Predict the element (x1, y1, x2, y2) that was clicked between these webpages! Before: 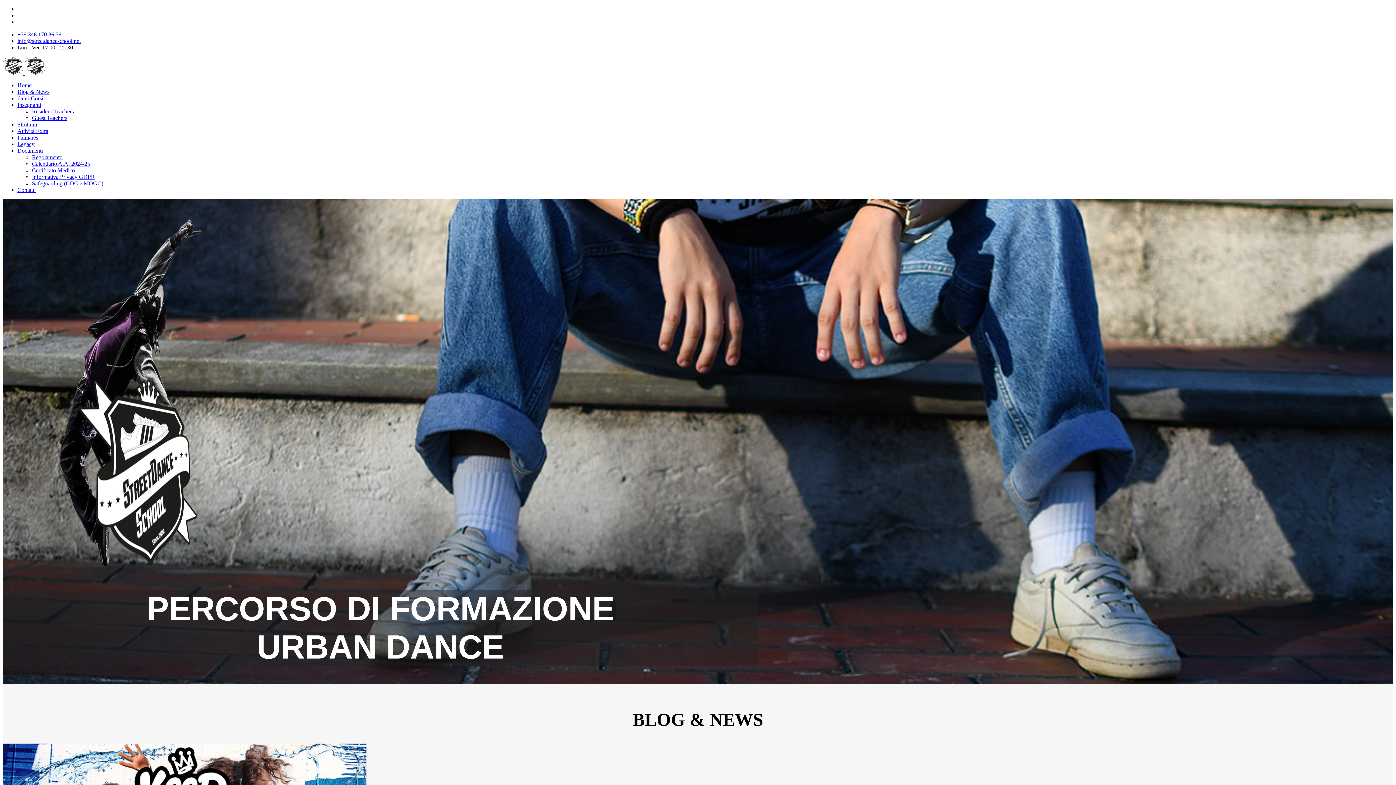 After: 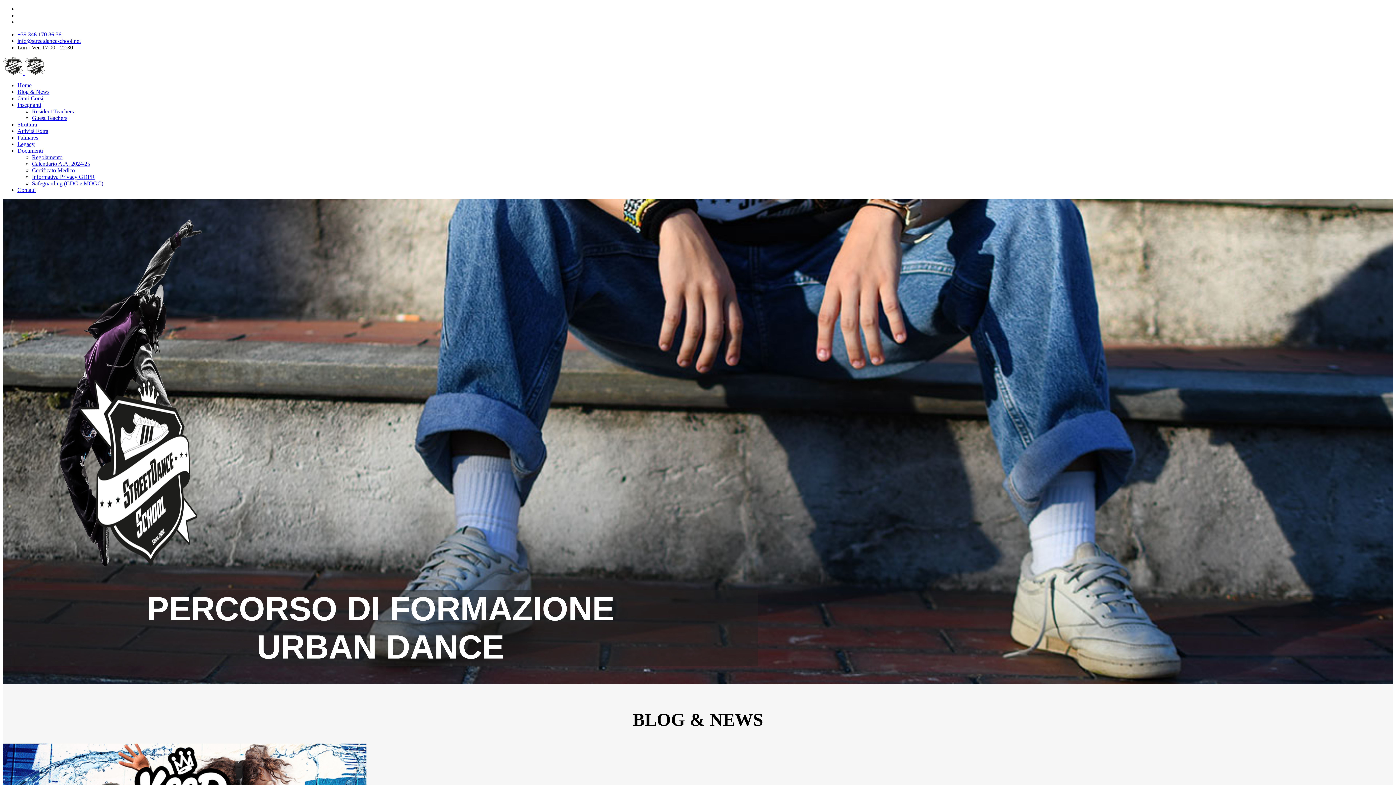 Action: bbox: (17, 82, 31, 88) label: Home